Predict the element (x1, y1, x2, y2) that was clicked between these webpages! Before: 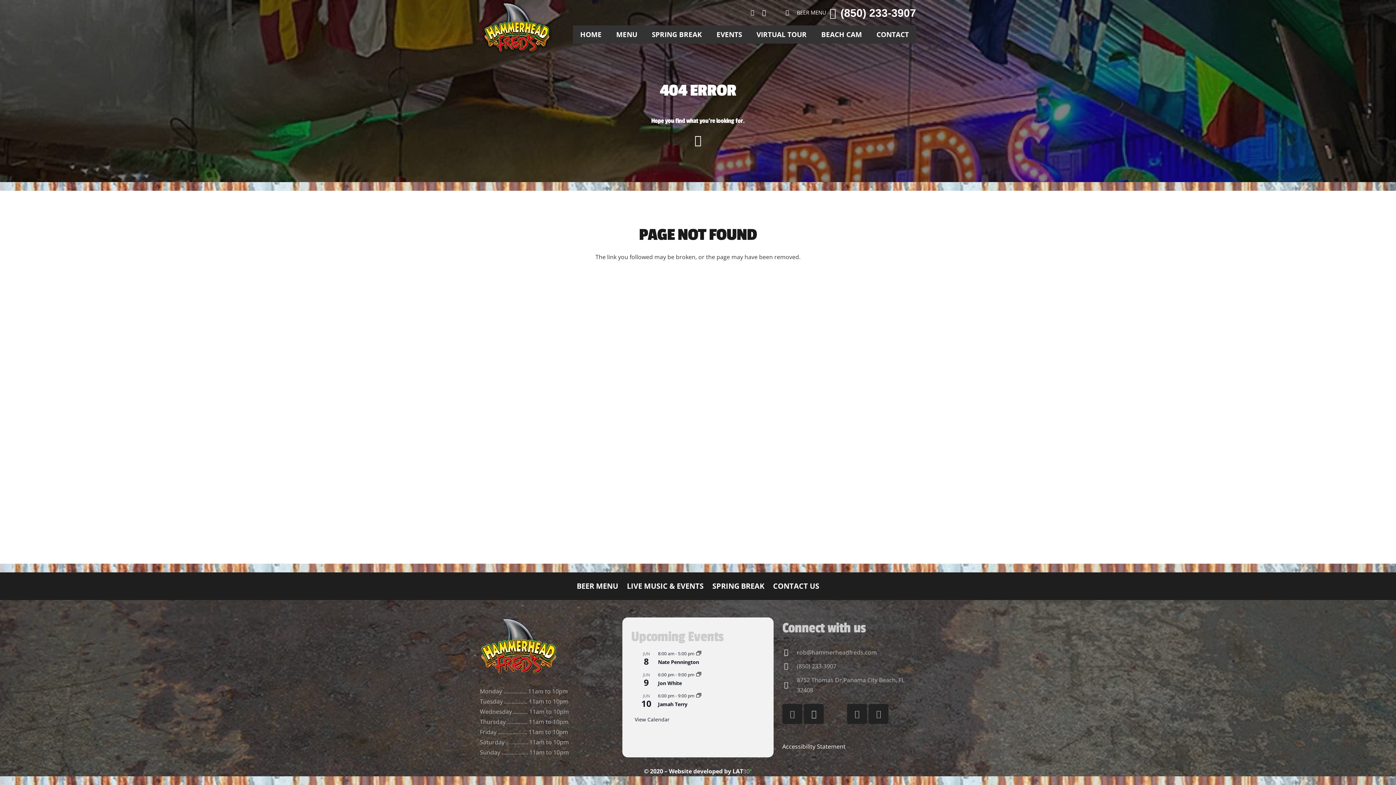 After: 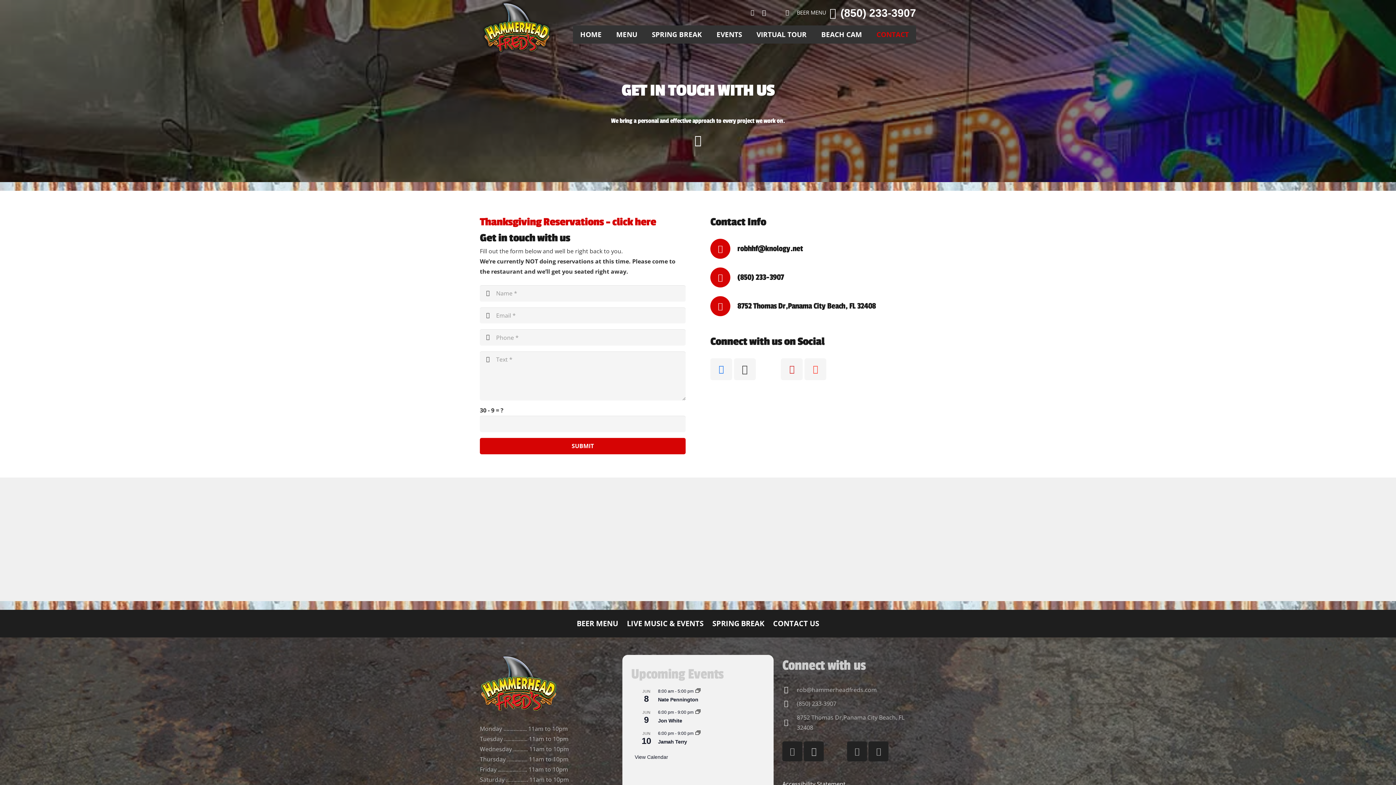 Action: bbox: (773, 581, 819, 591) label: CONTACT US